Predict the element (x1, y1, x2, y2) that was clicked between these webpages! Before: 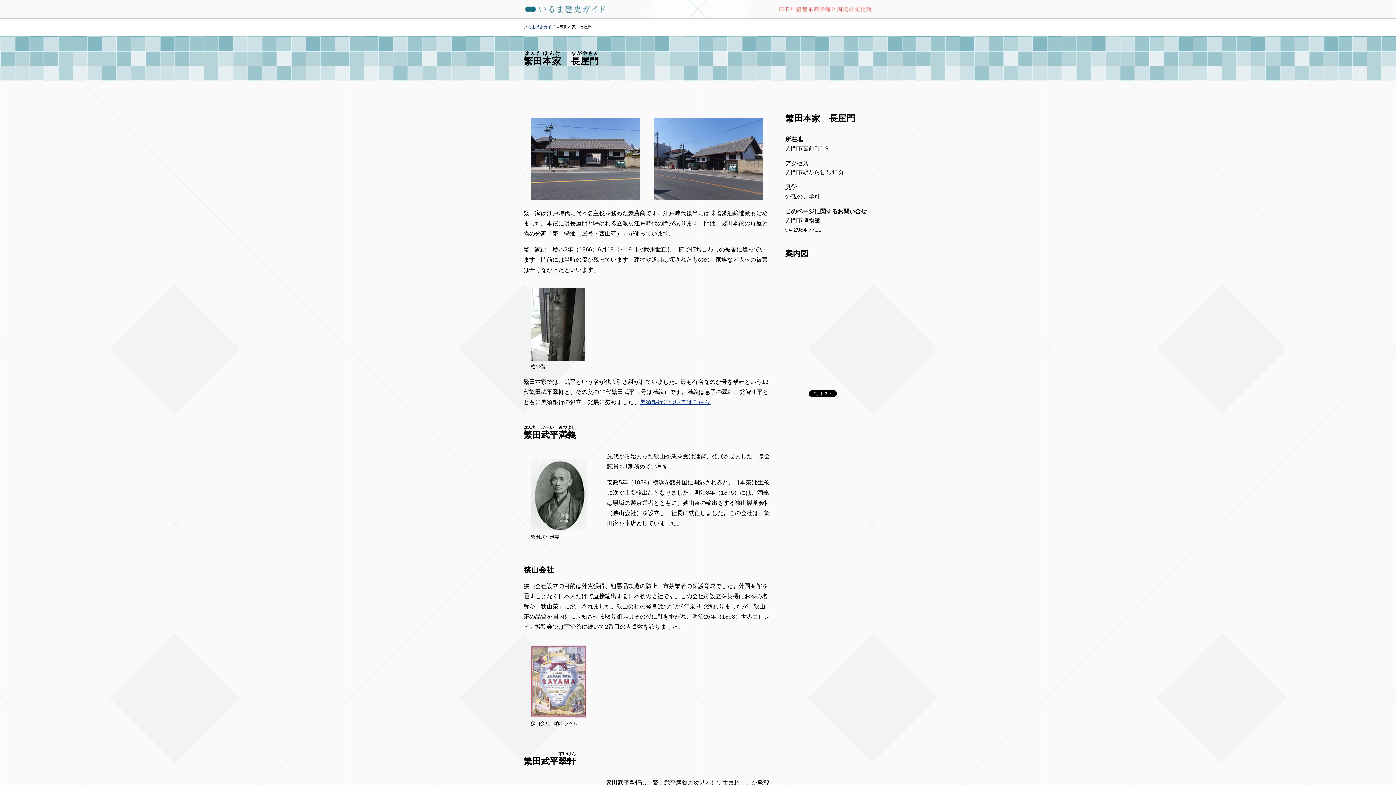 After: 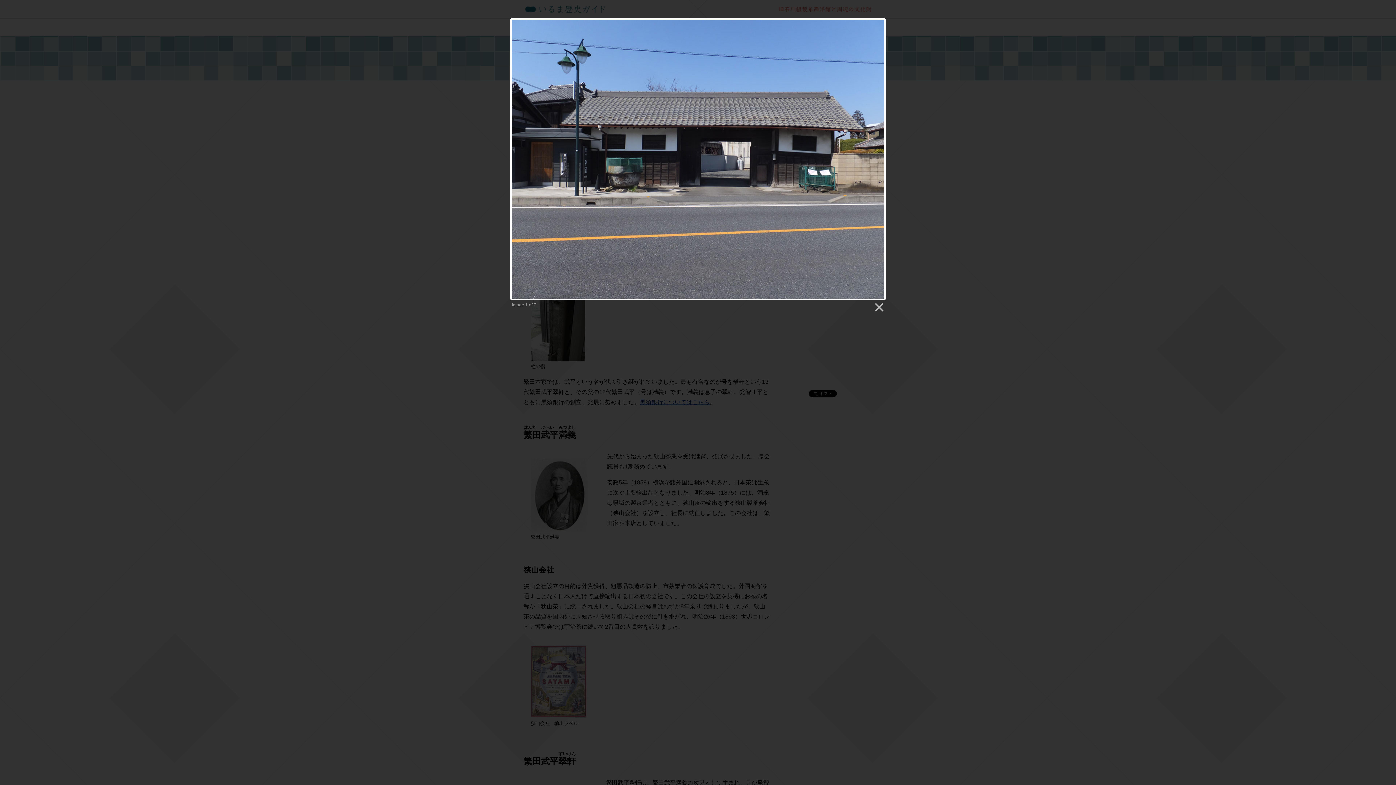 Action: bbox: (530, 194, 640, 200)